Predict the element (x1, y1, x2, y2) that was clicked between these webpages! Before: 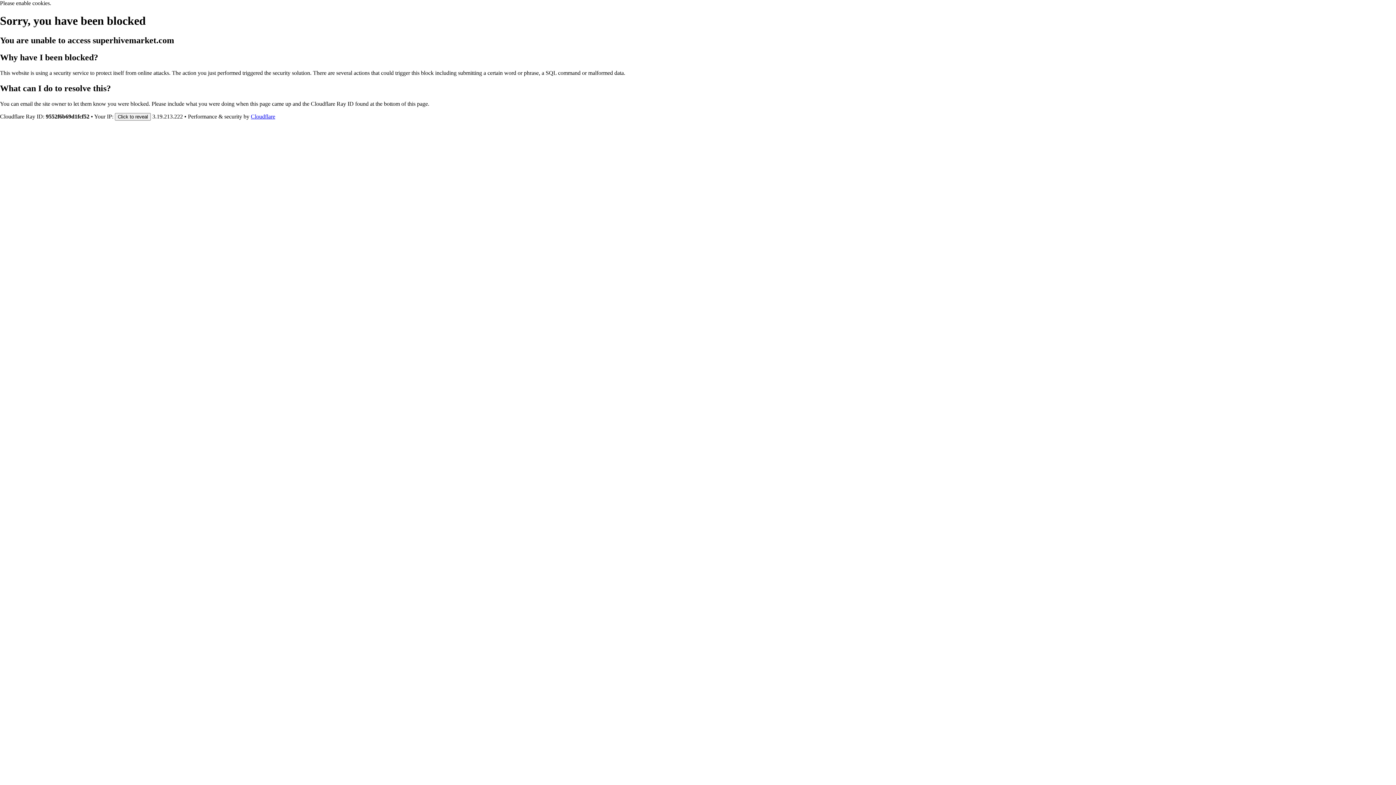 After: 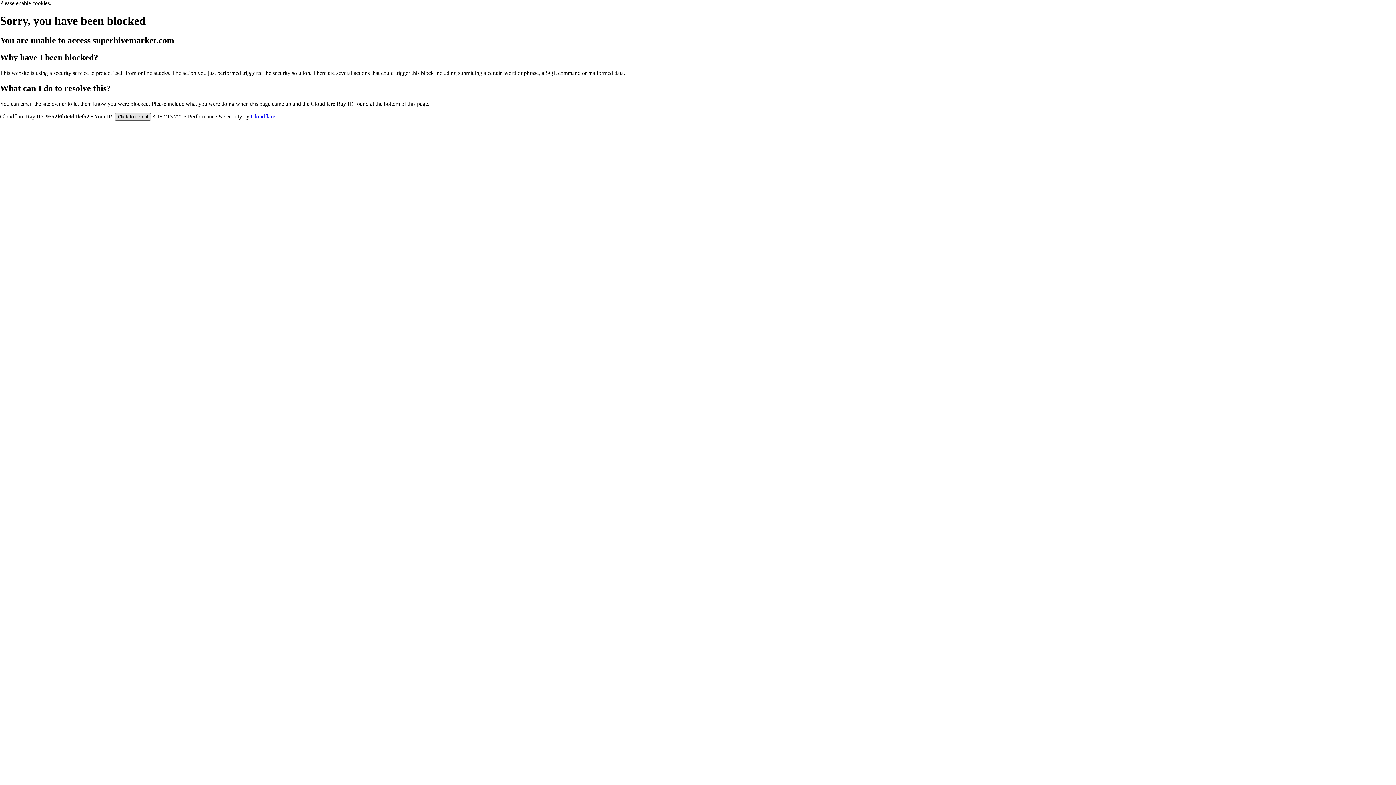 Action: bbox: (114, 112, 150, 120) label: Click to reveal